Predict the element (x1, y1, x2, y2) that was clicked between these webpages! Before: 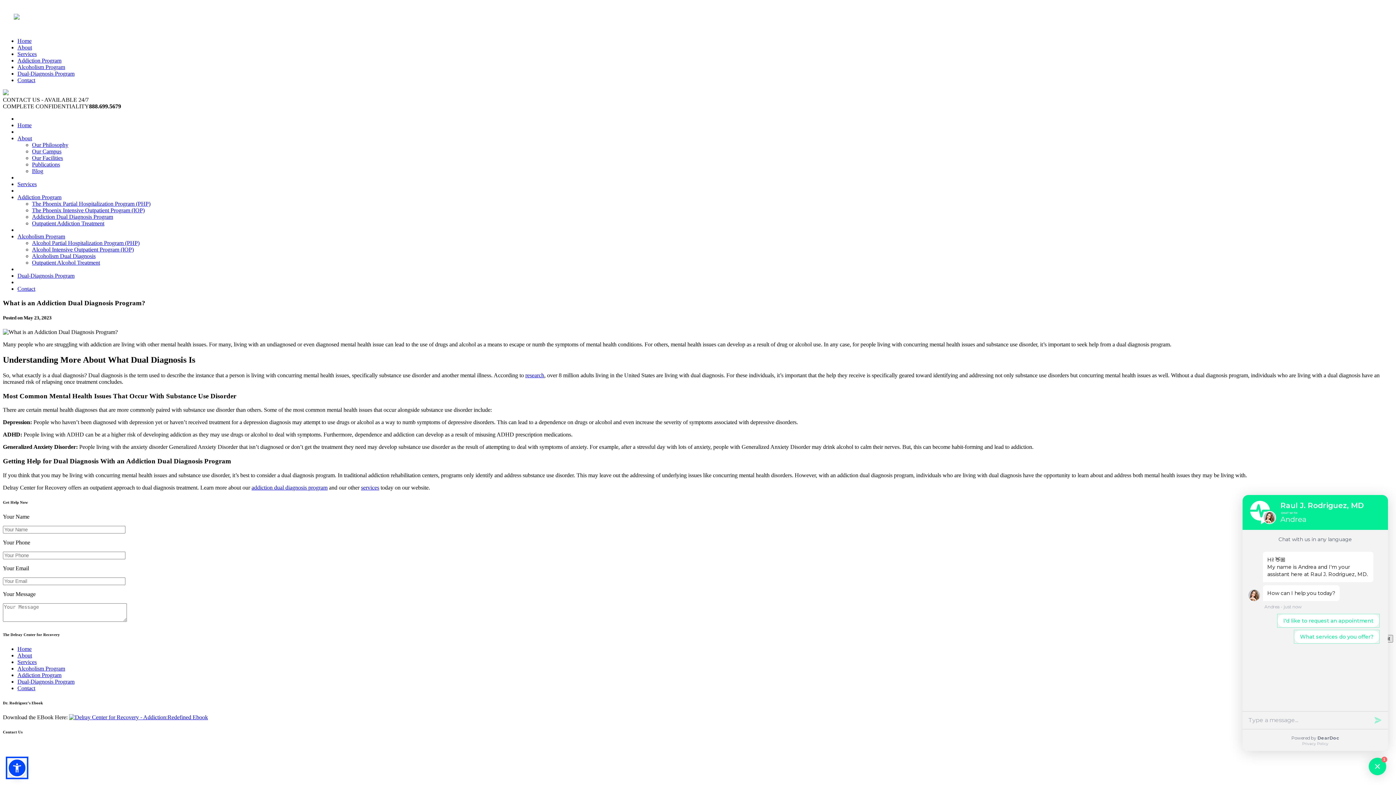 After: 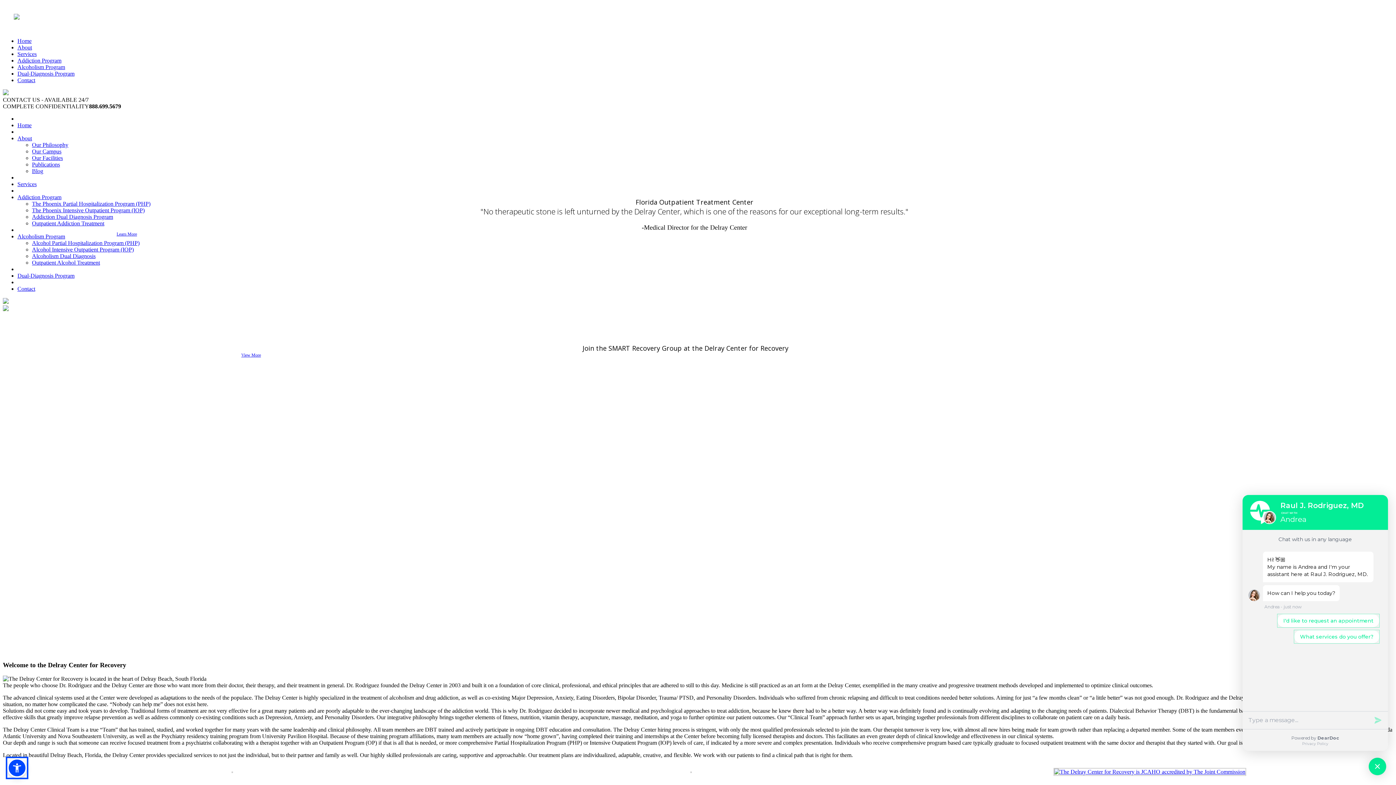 Action: label: Home bbox: (17, 646, 31, 652)